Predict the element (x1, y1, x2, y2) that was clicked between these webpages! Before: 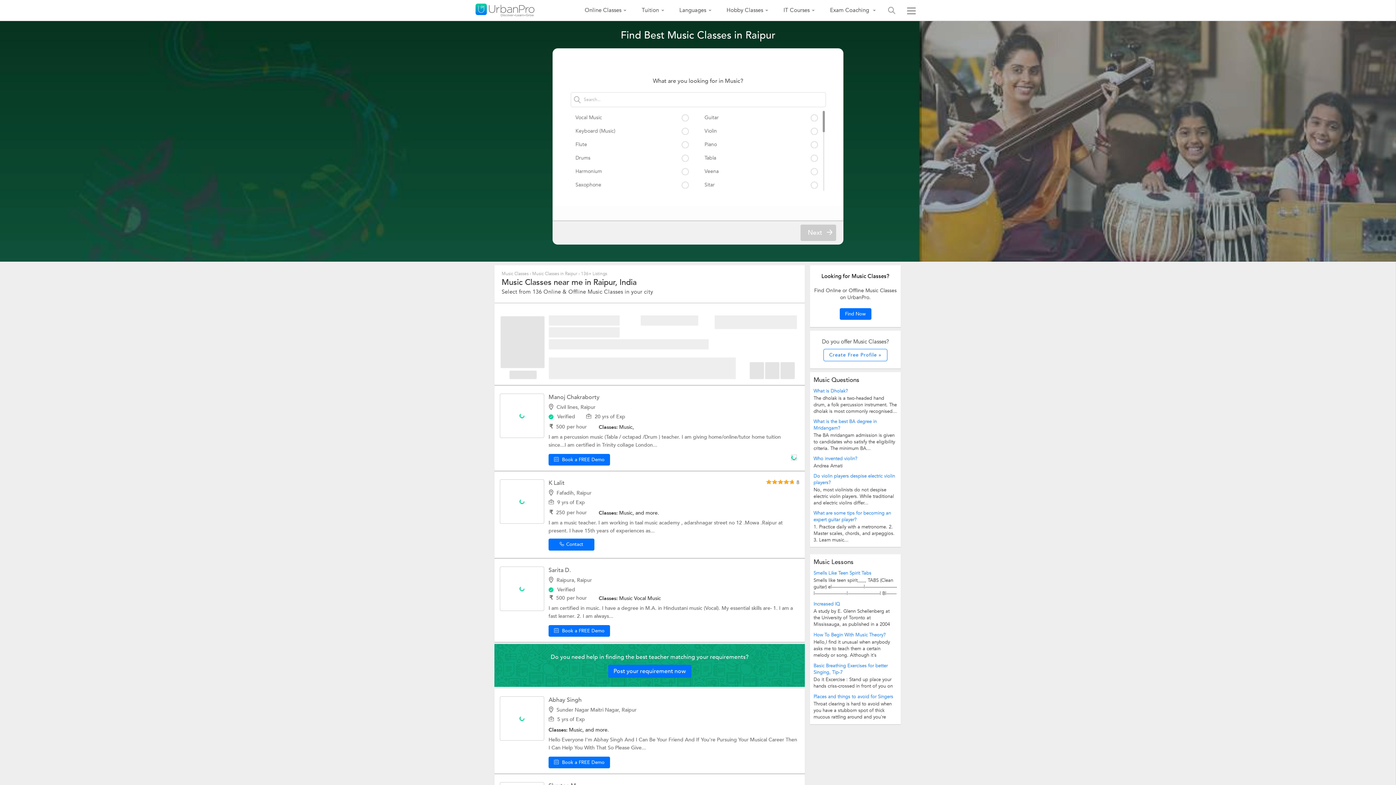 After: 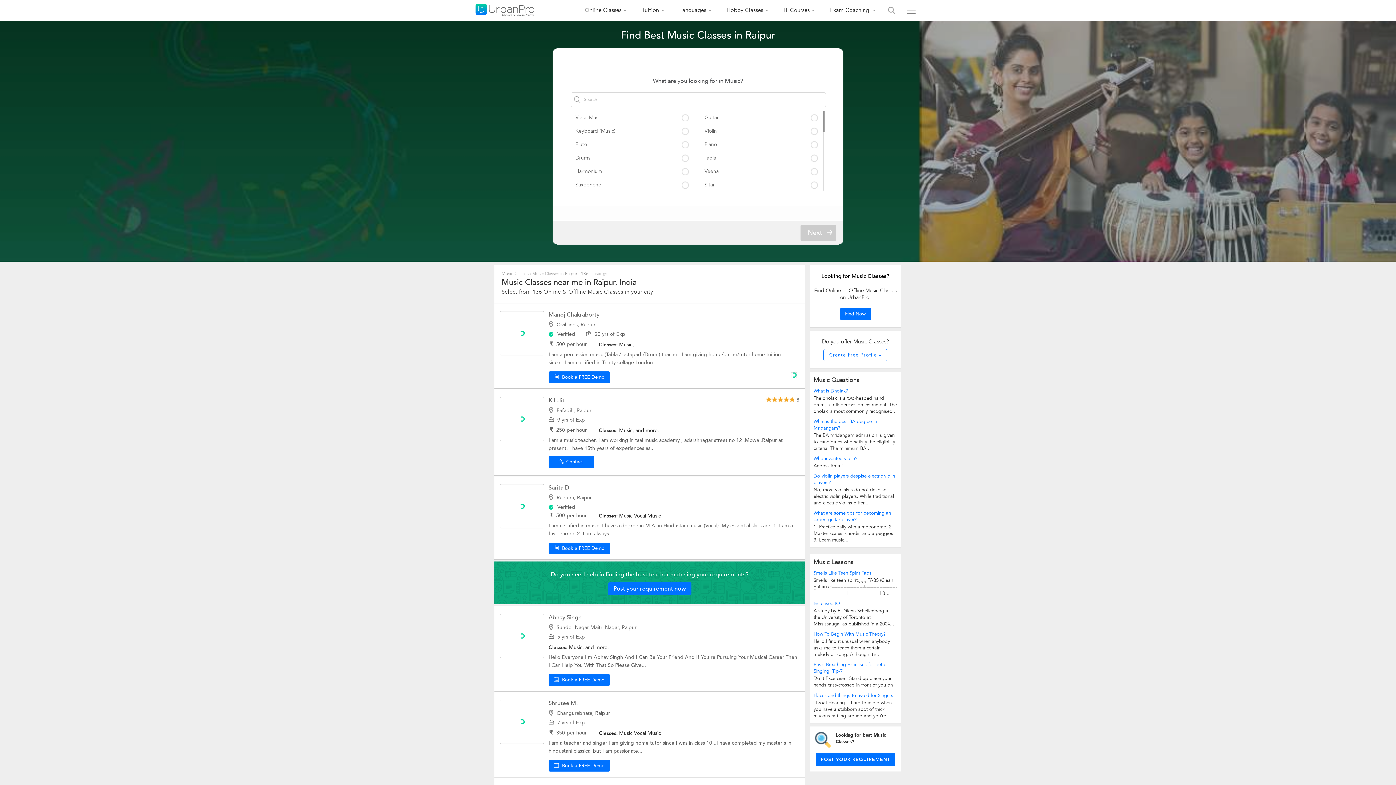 Action: bbox: (548, 696, 650, 704) label: Abhay Singh